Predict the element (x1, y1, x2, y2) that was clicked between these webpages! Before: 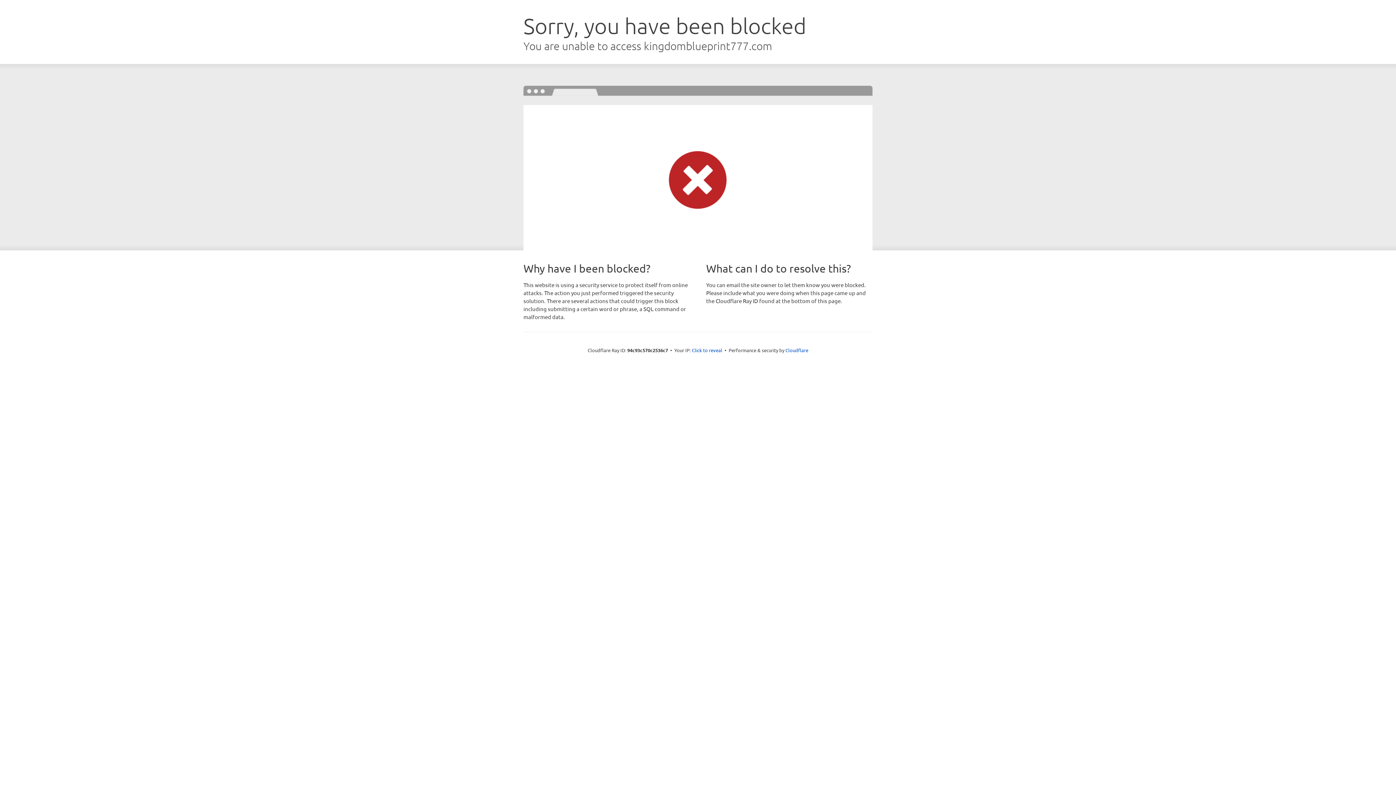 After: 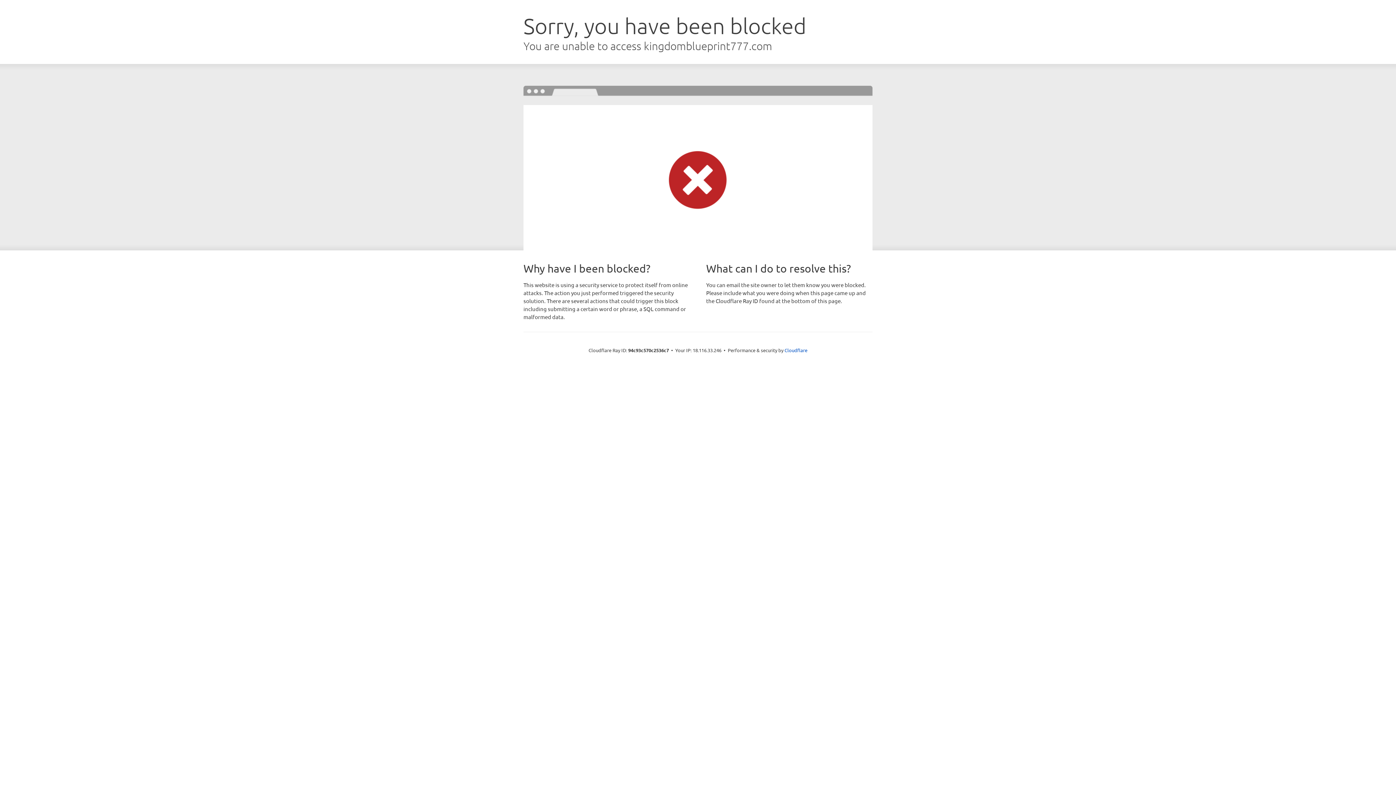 Action: label: Click to reveal bbox: (692, 346, 722, 353)